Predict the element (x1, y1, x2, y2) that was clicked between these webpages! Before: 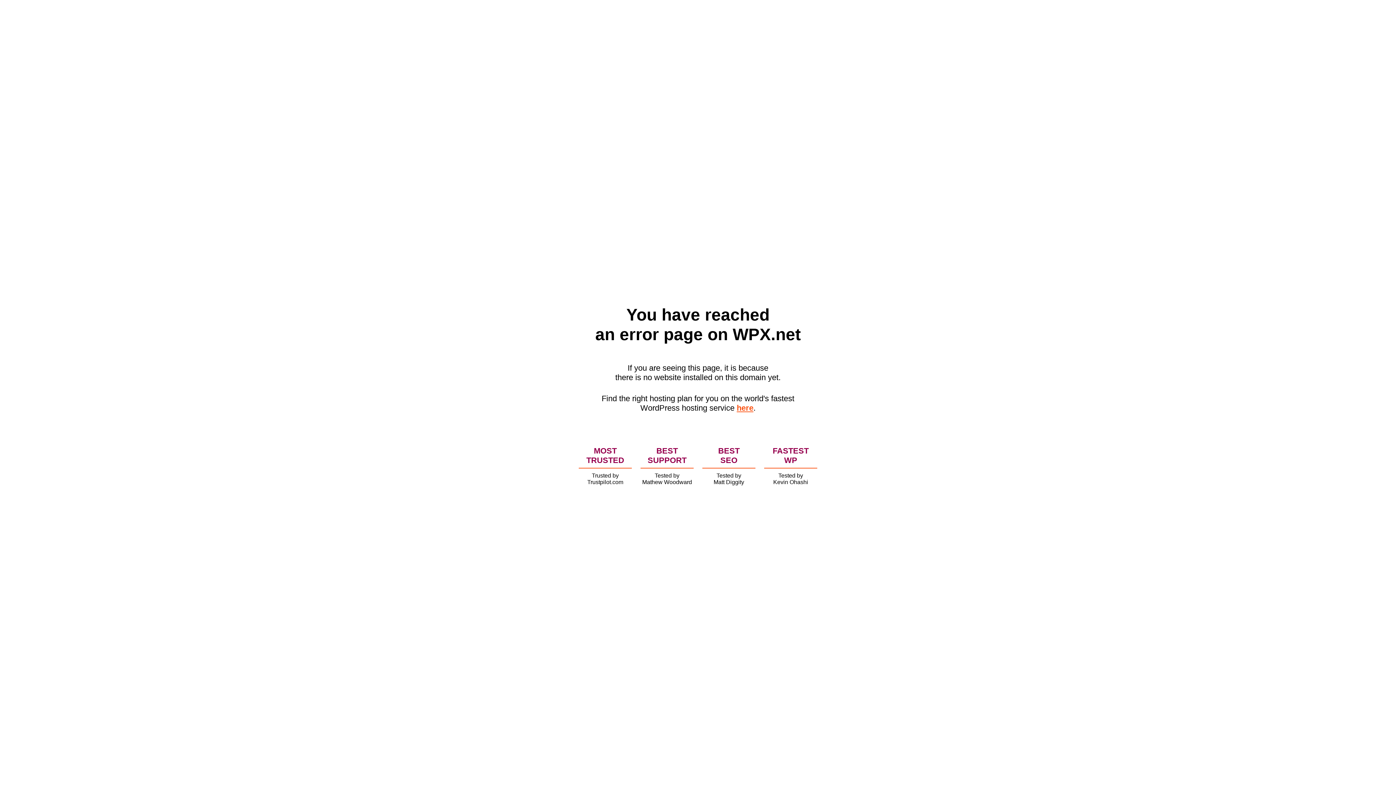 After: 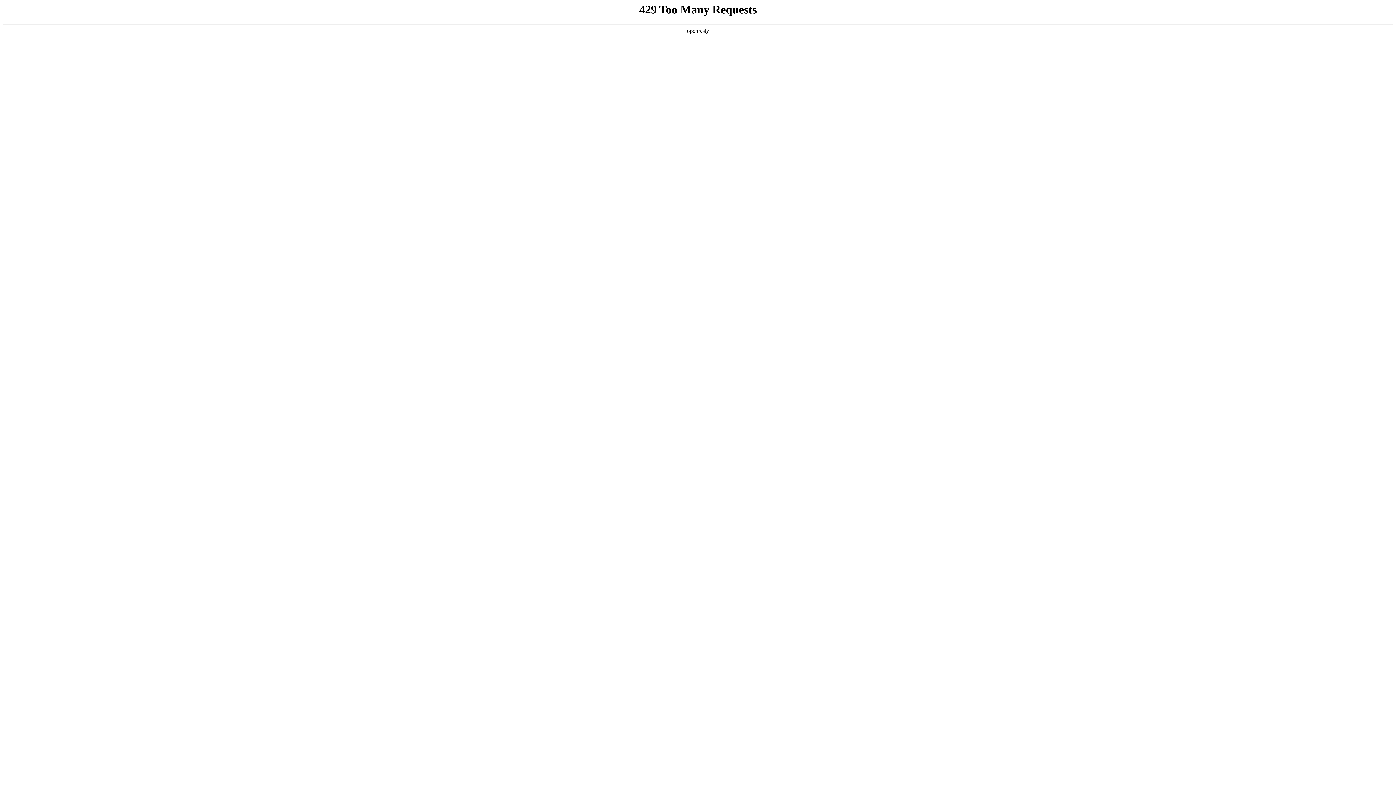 Action: label: here bbox: (736, 403, 753, 412)